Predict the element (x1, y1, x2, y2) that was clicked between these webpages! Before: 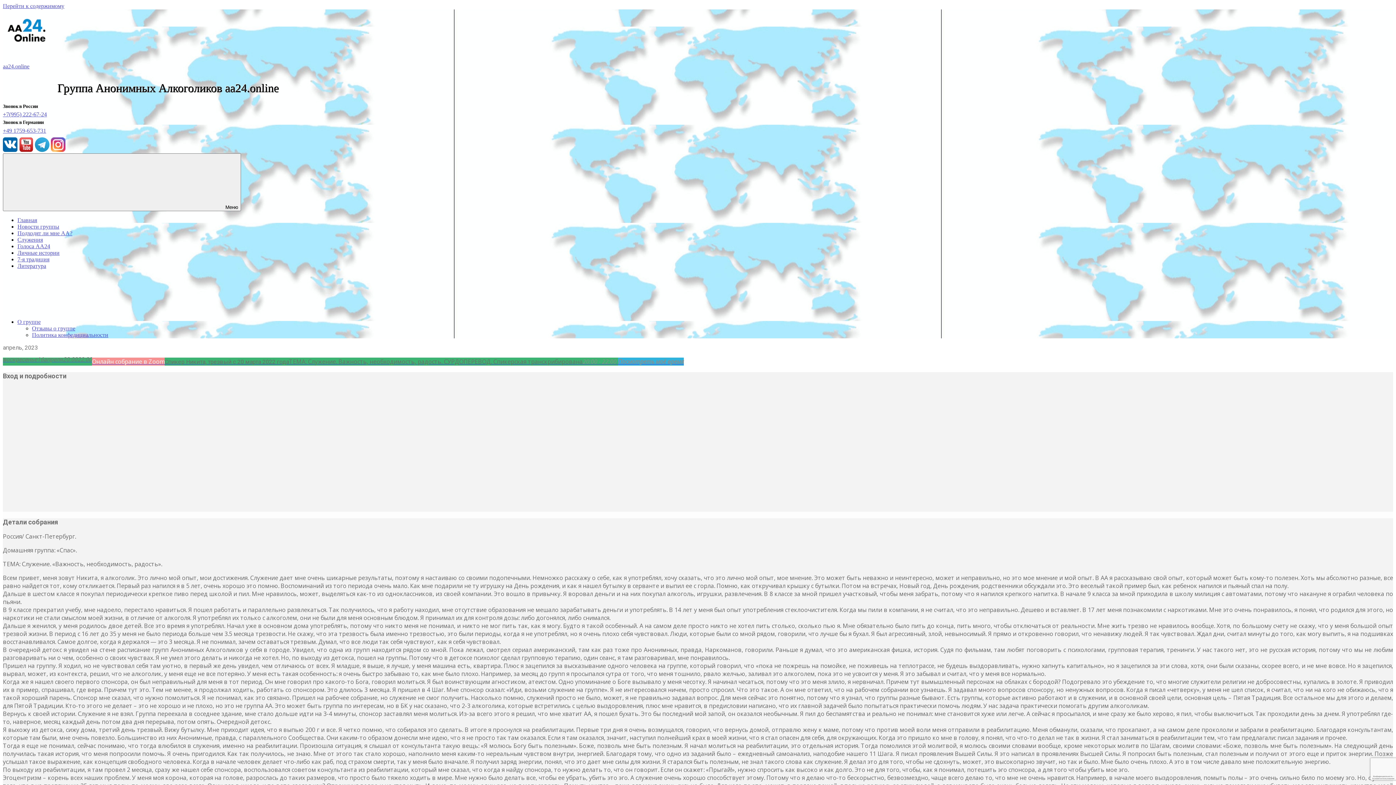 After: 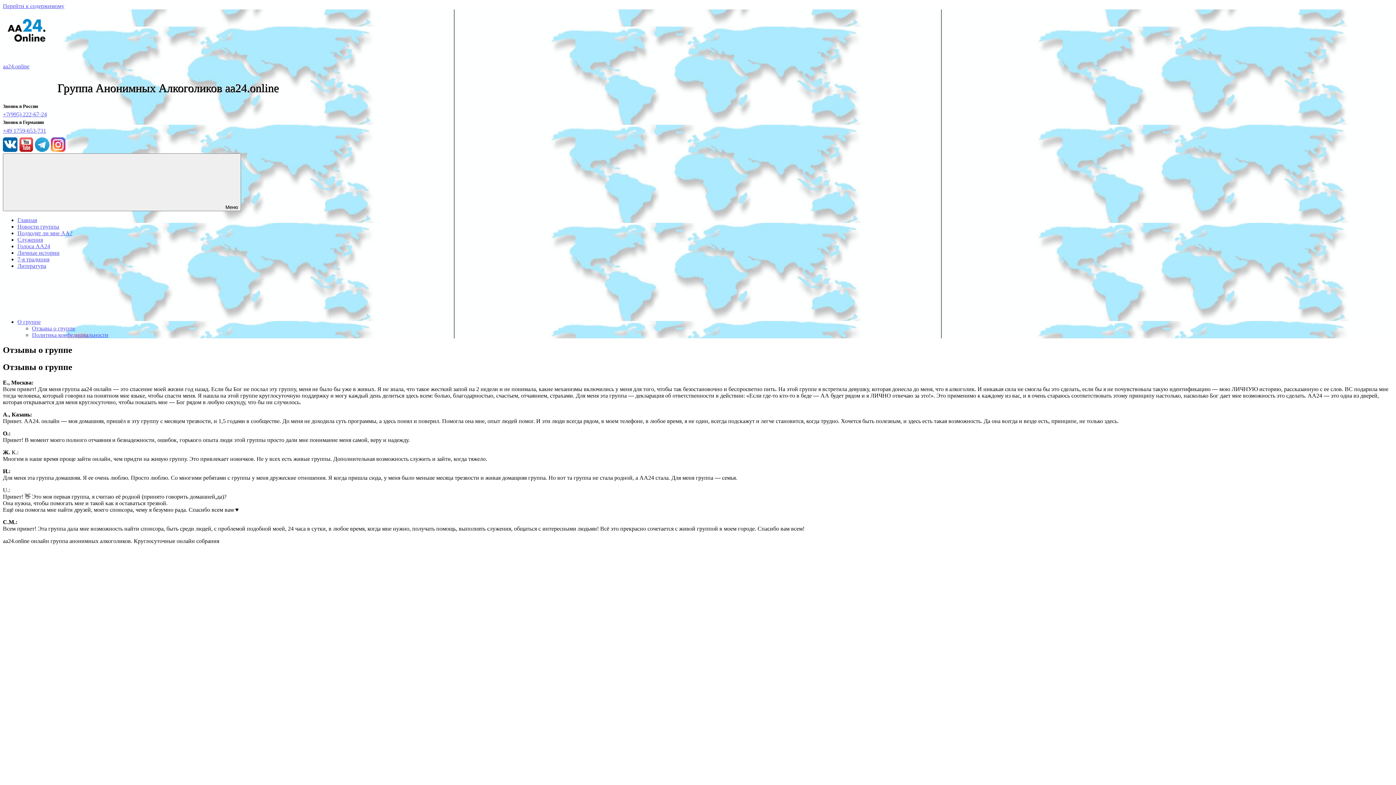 Action: bbox: (32, 325, 75, 331) label: Отзывы о группе